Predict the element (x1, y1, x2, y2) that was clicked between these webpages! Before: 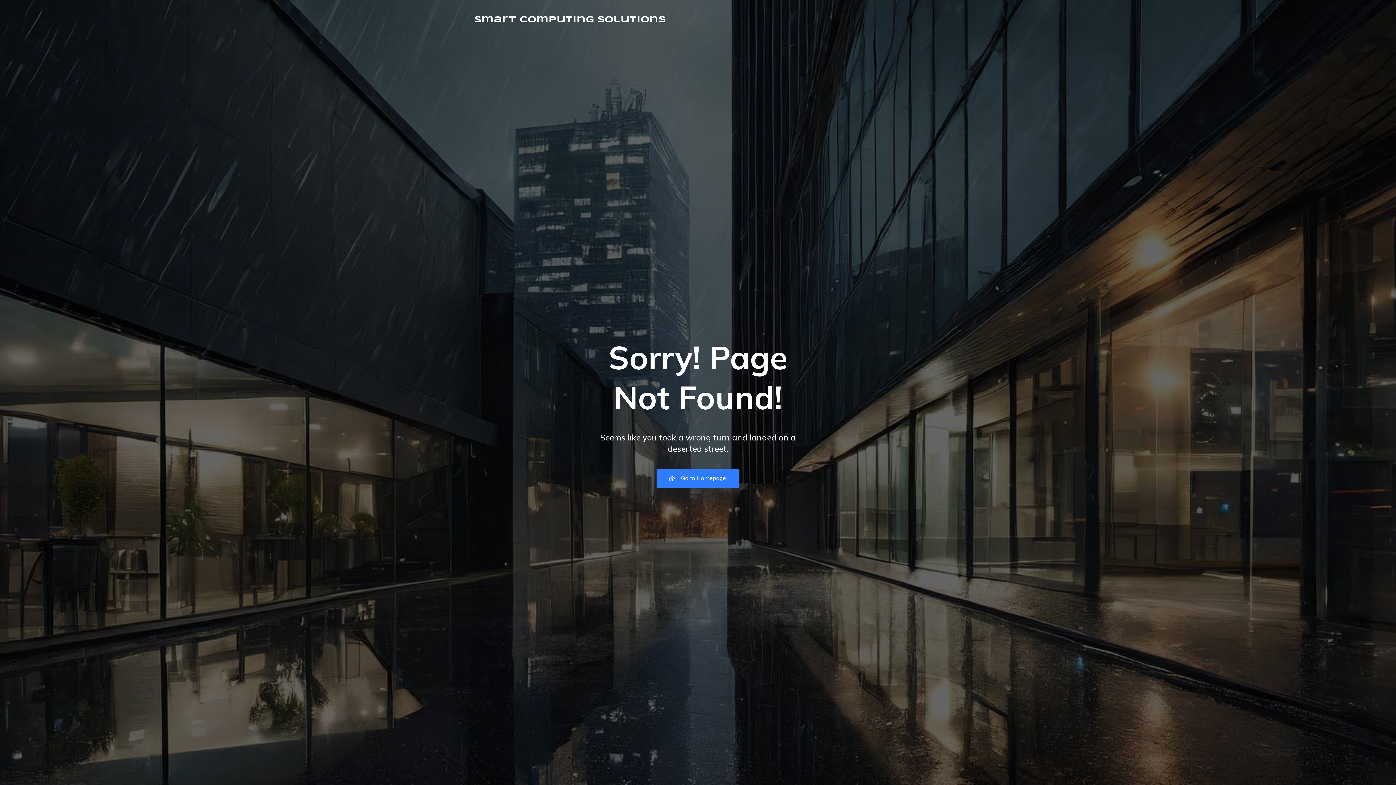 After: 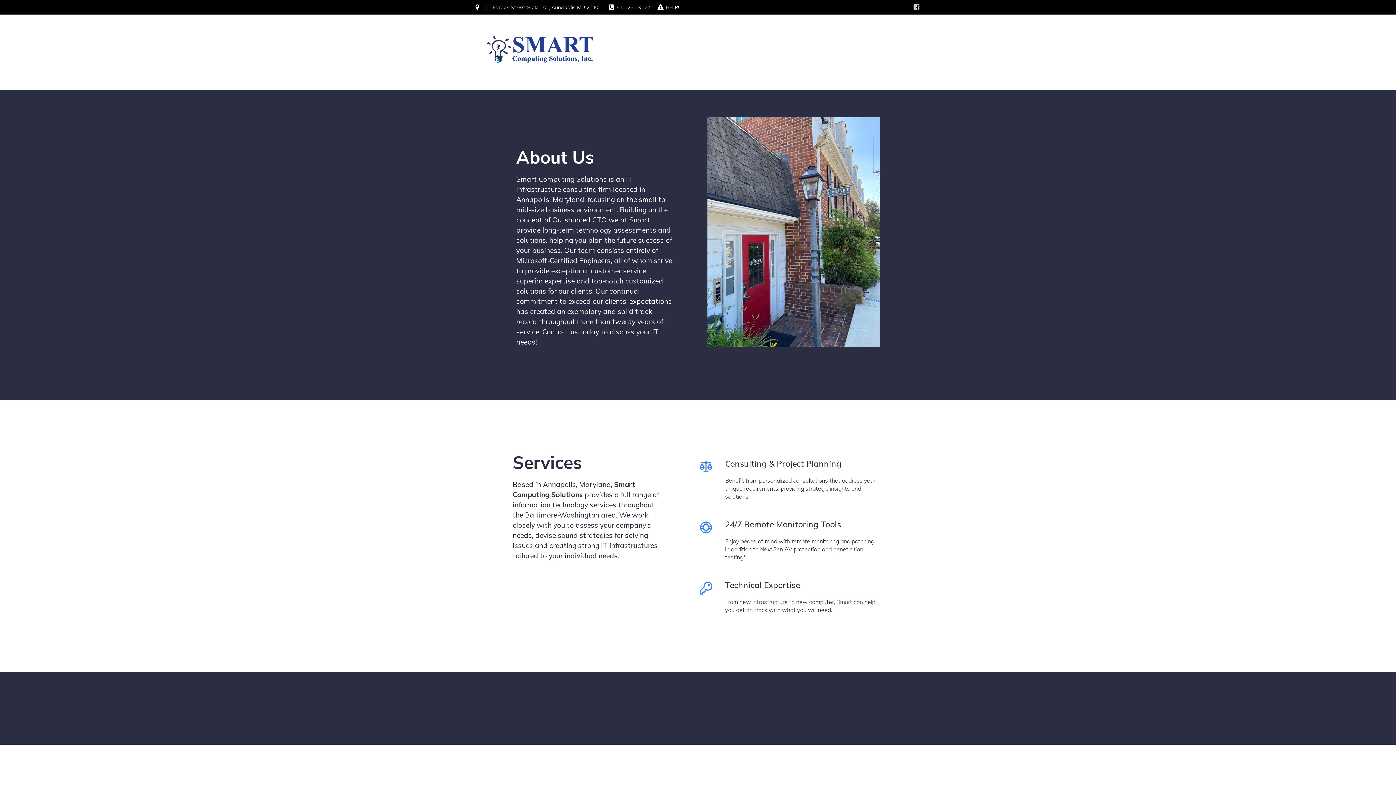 Action: label: Go to Homepage! bbox: (656, 469, 739, 488)